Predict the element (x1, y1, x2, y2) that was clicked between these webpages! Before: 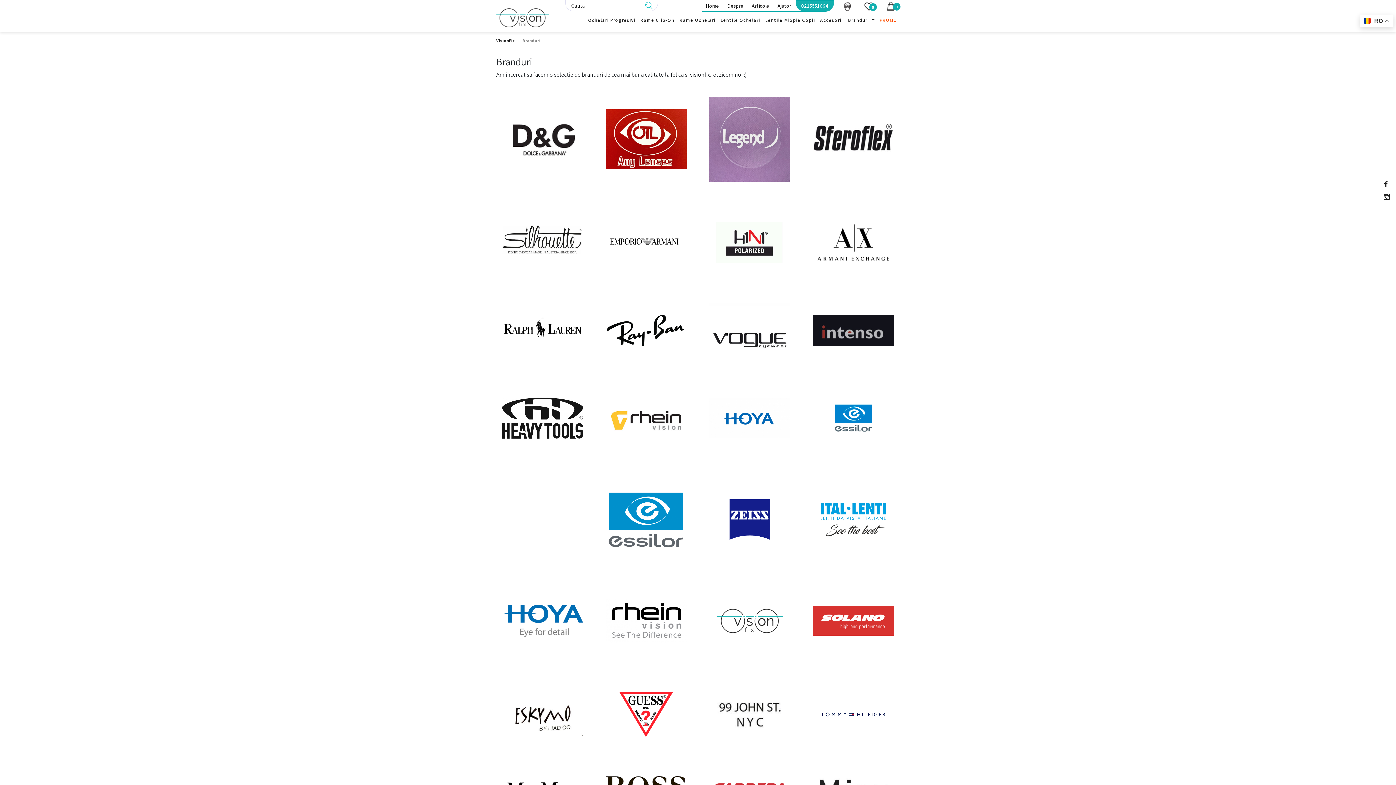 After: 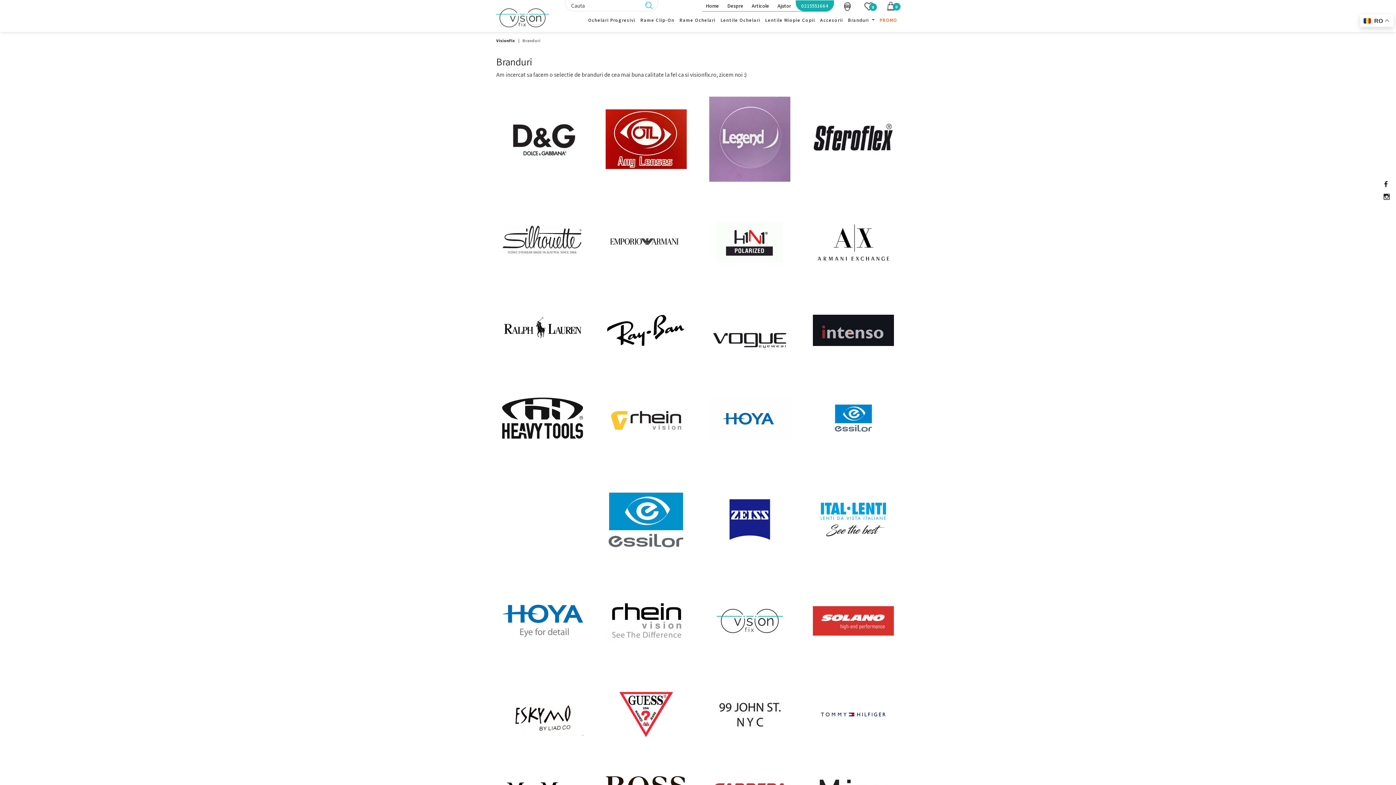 Action: bbox: (845, 12, 877, 28) label: Branduri 